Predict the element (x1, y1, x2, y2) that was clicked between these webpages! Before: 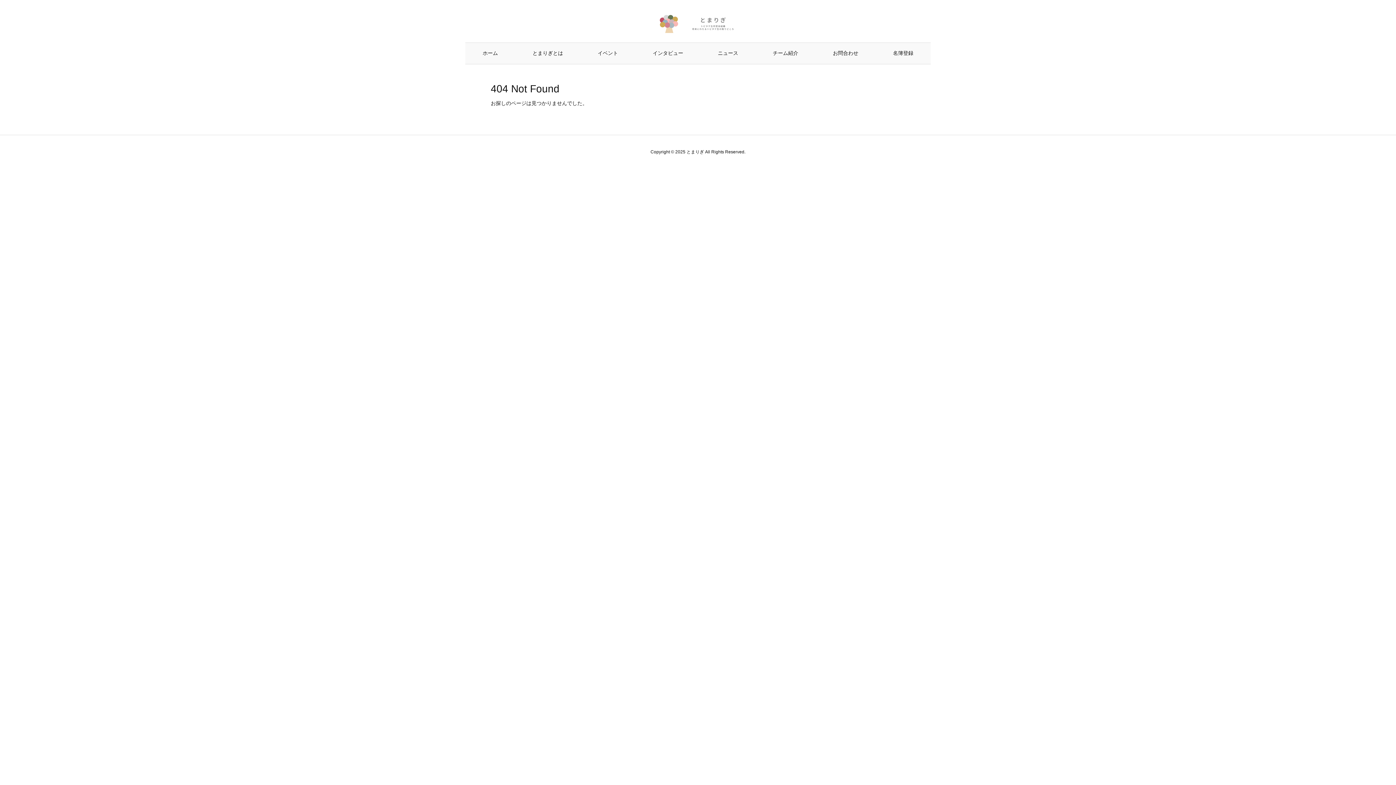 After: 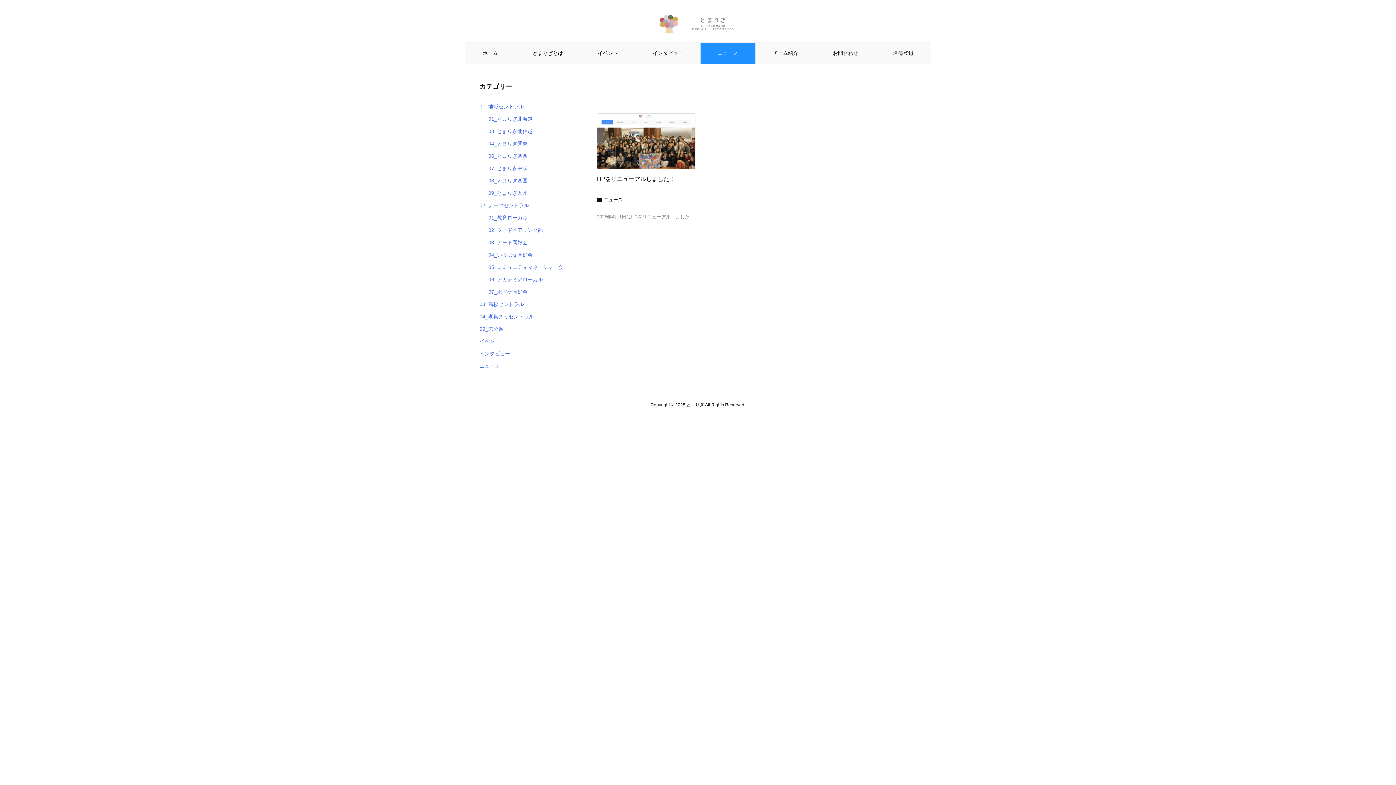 Action: bbox: (700, 43, 755, 64) label: ニュース